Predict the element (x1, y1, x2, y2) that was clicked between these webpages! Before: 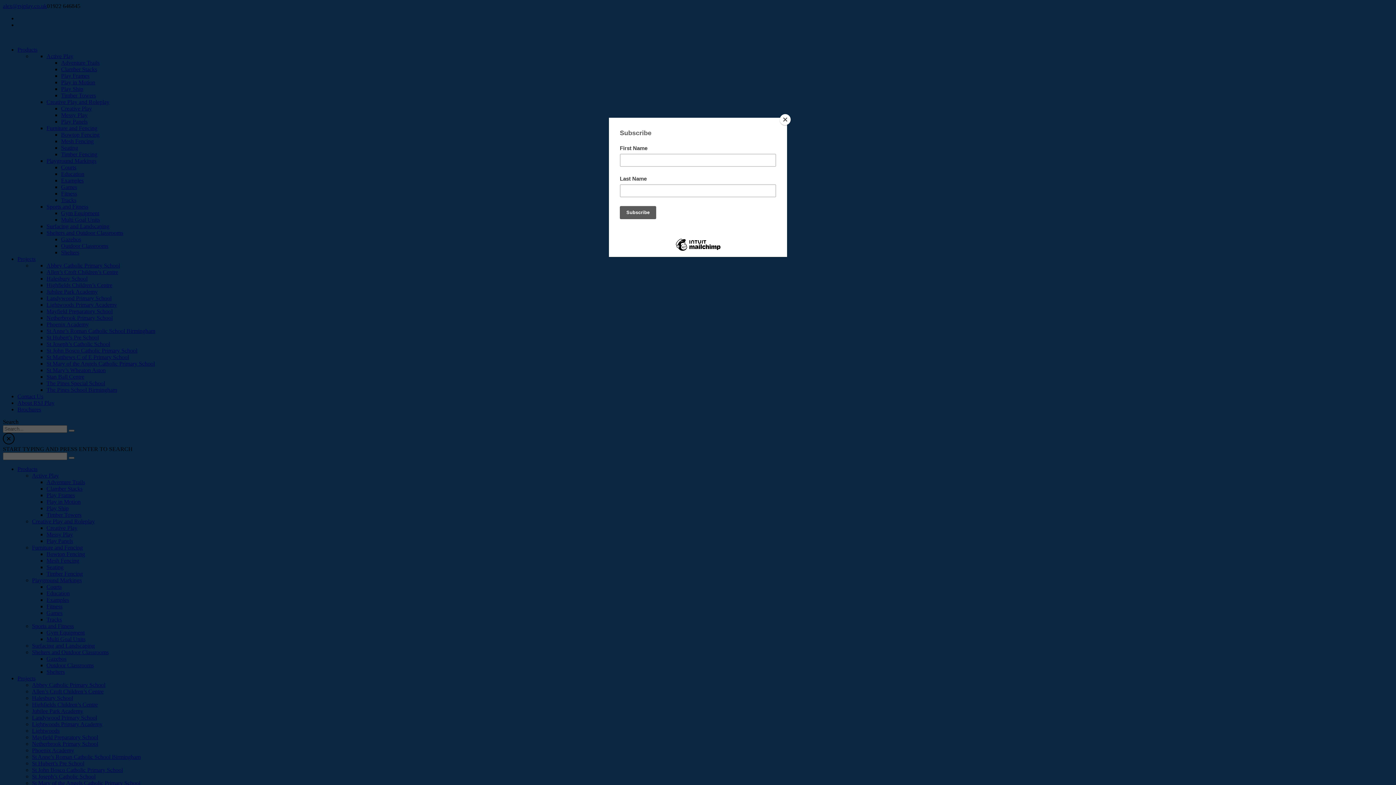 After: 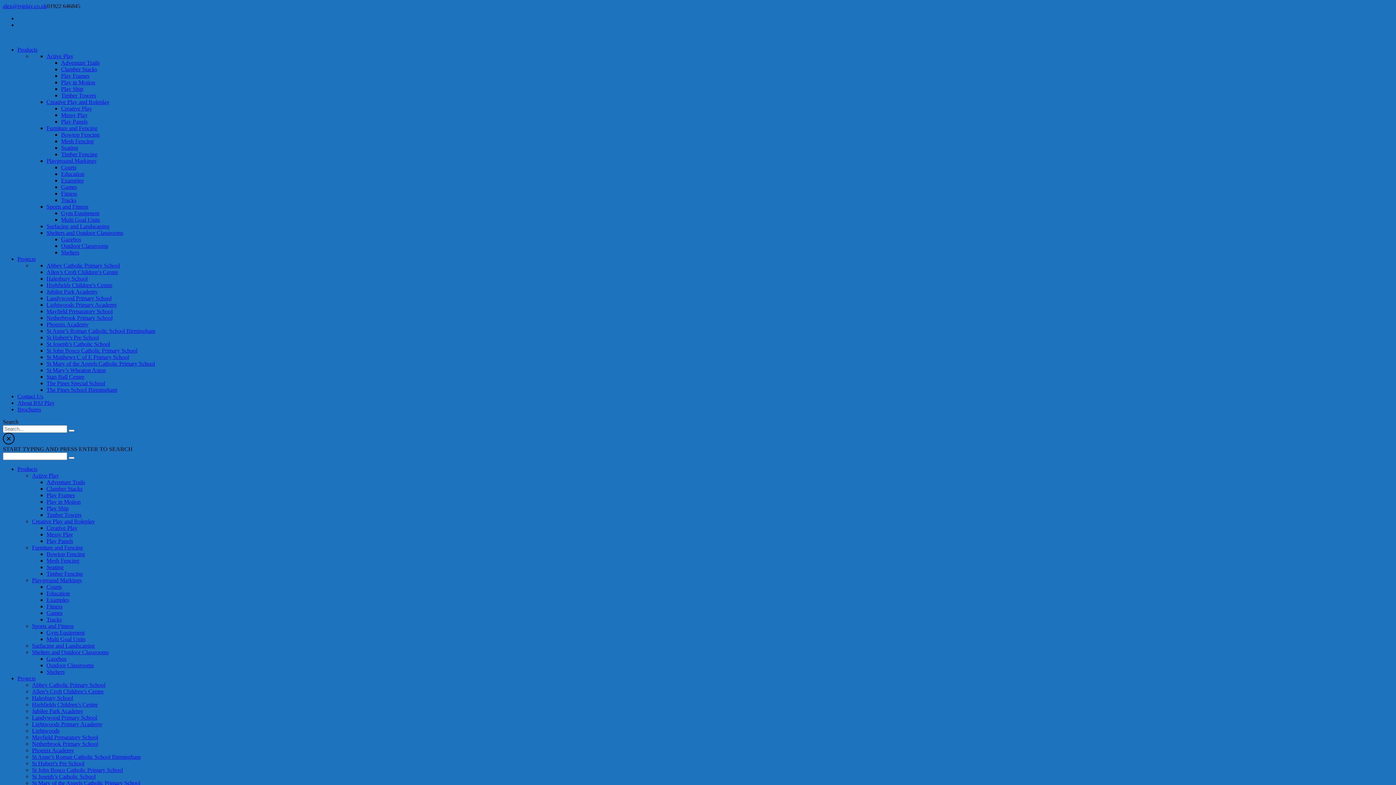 Action: bbox: (780, 114, 790, 125) label: Close